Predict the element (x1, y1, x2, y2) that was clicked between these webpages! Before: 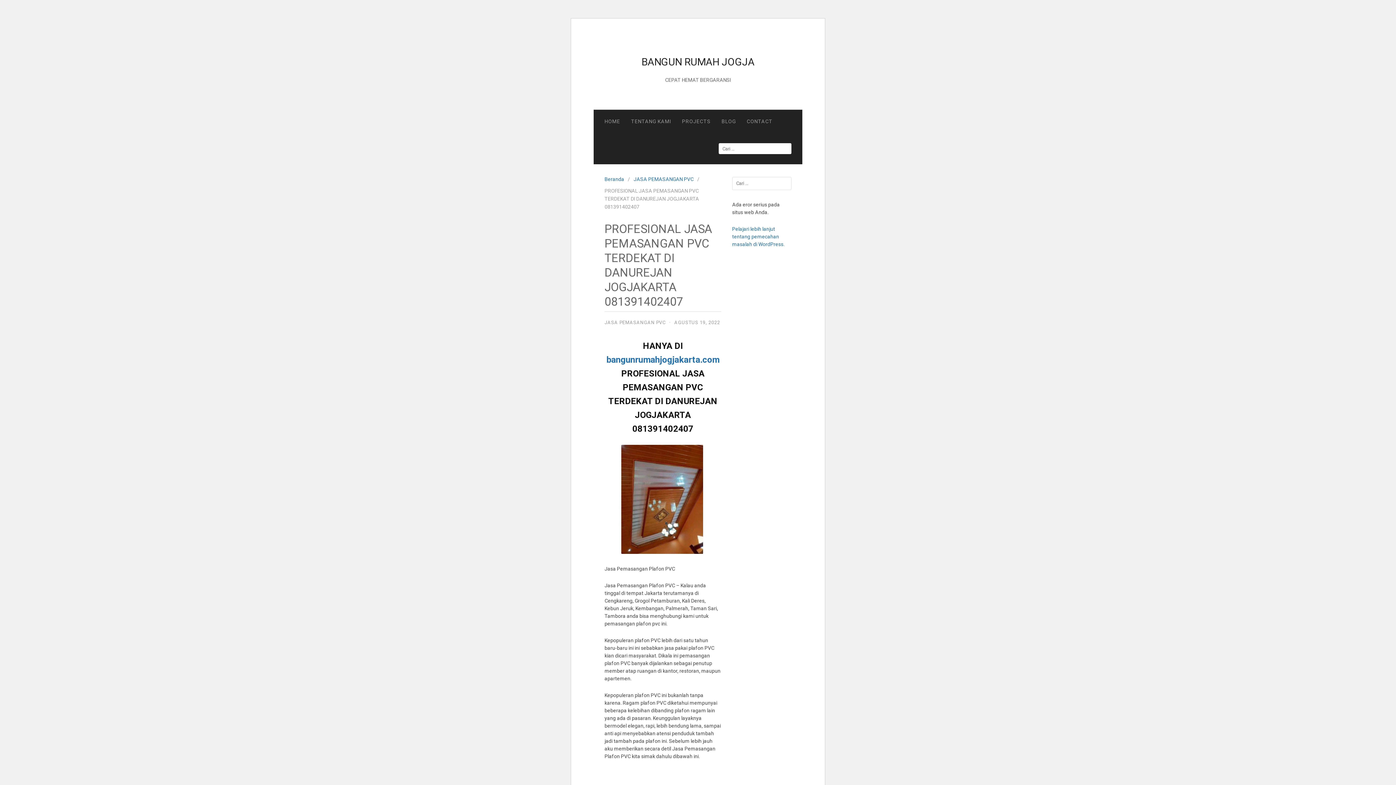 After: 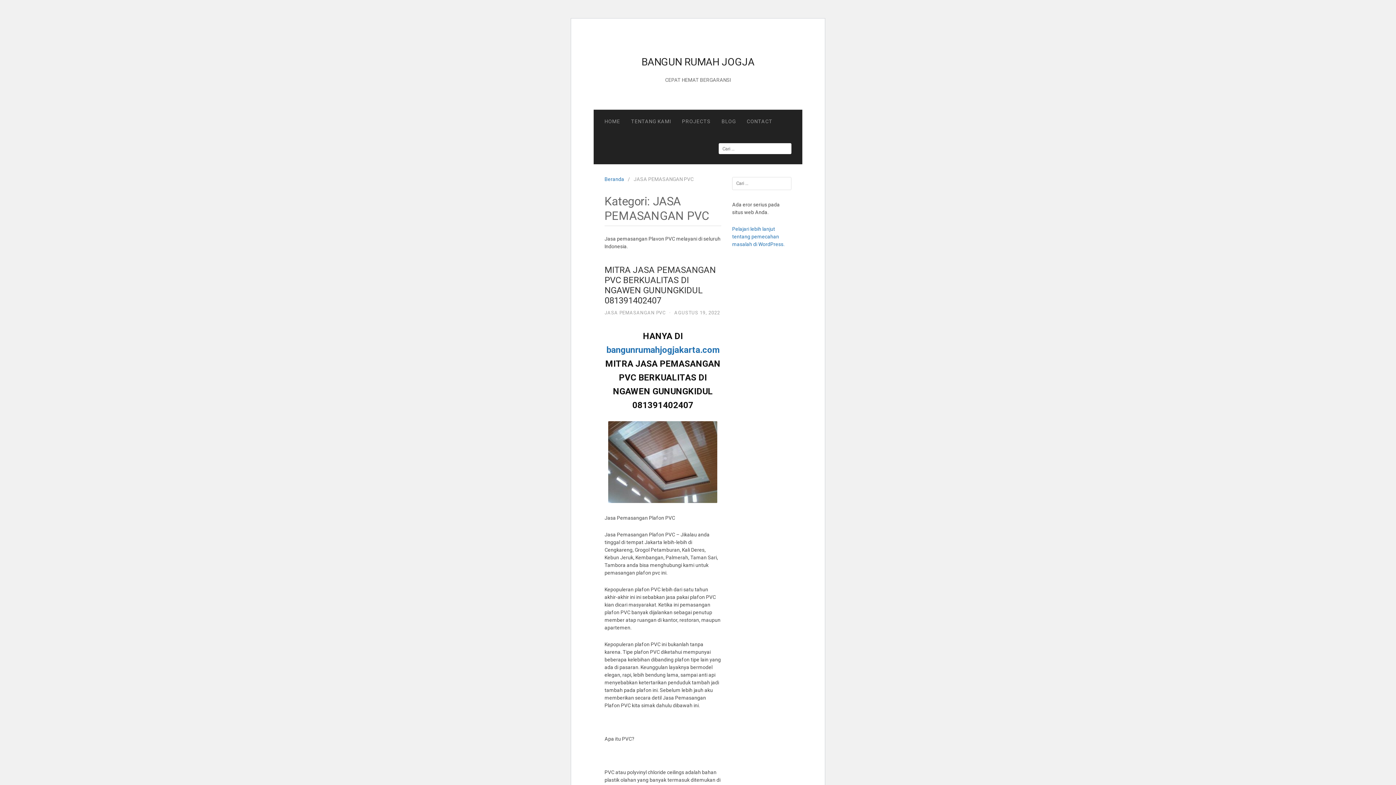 Action: label: JASA PEMASANGAN PVC bbox: (633, 176, 697, 182)